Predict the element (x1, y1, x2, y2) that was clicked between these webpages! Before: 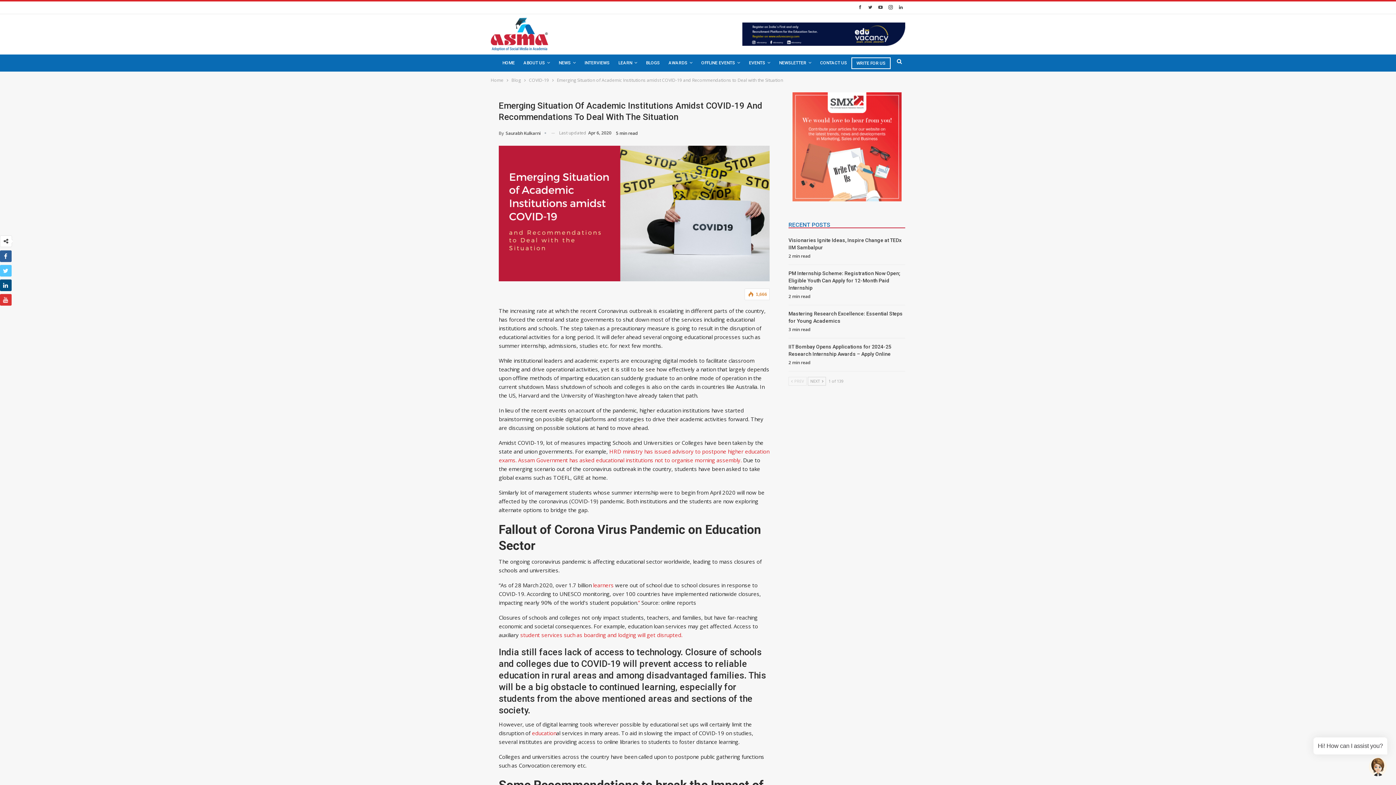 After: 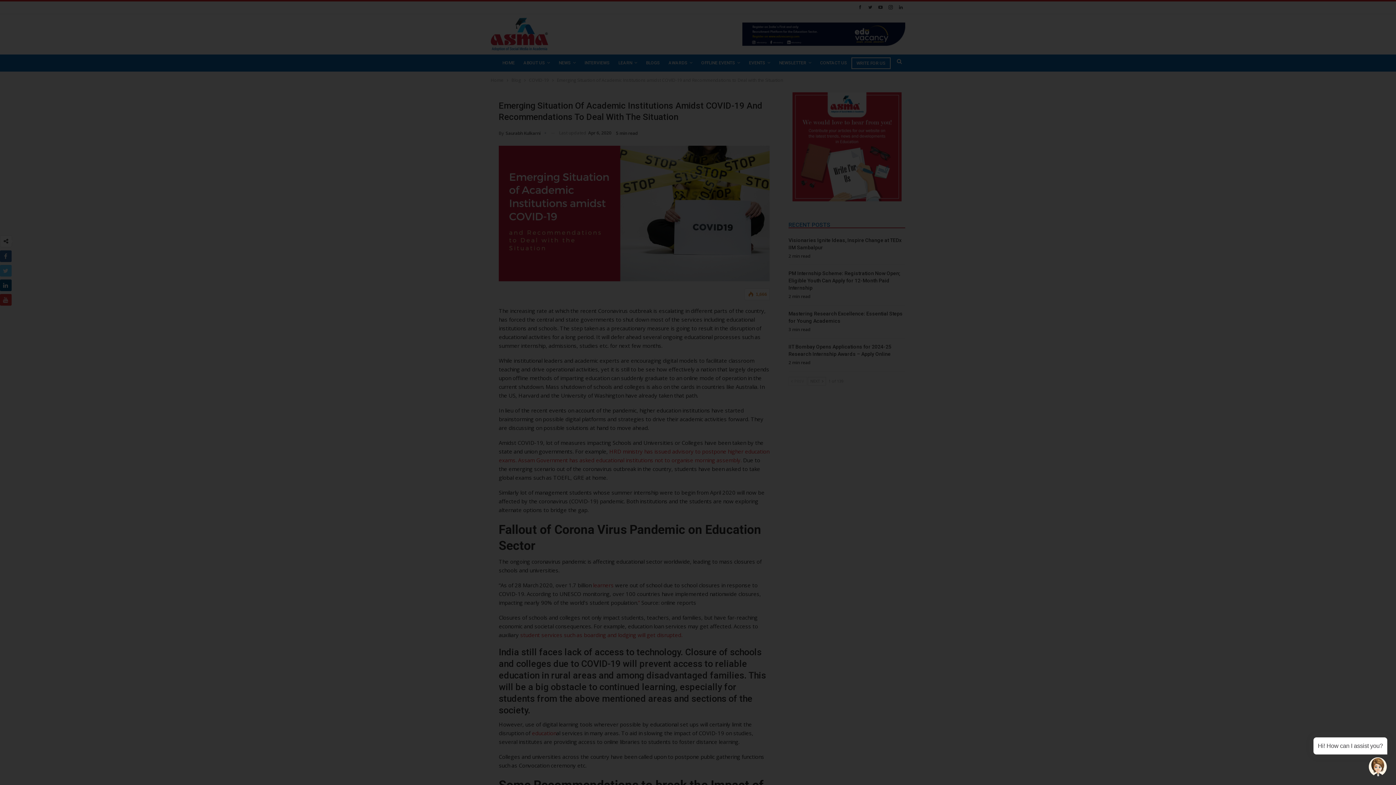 Action: bbox: (498, 209, 769, 216)